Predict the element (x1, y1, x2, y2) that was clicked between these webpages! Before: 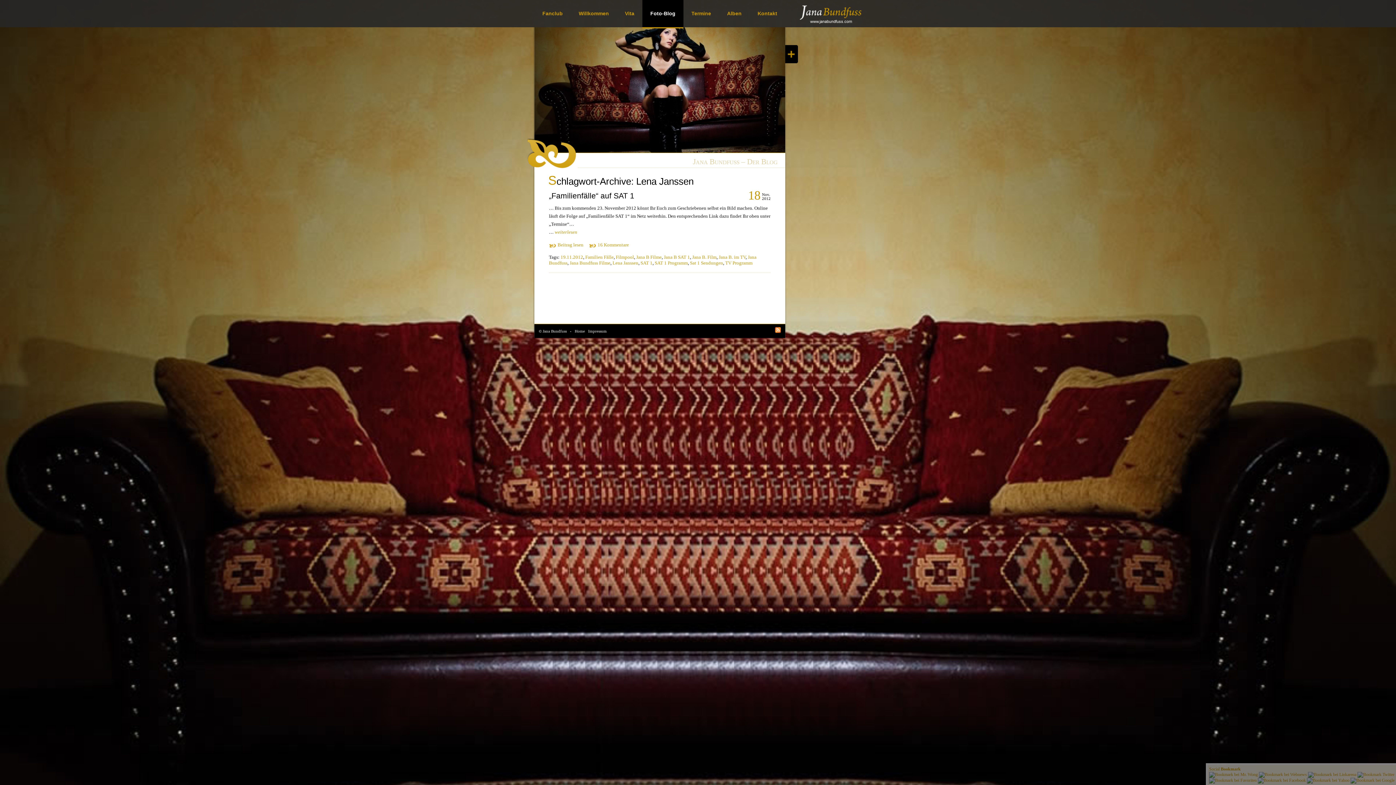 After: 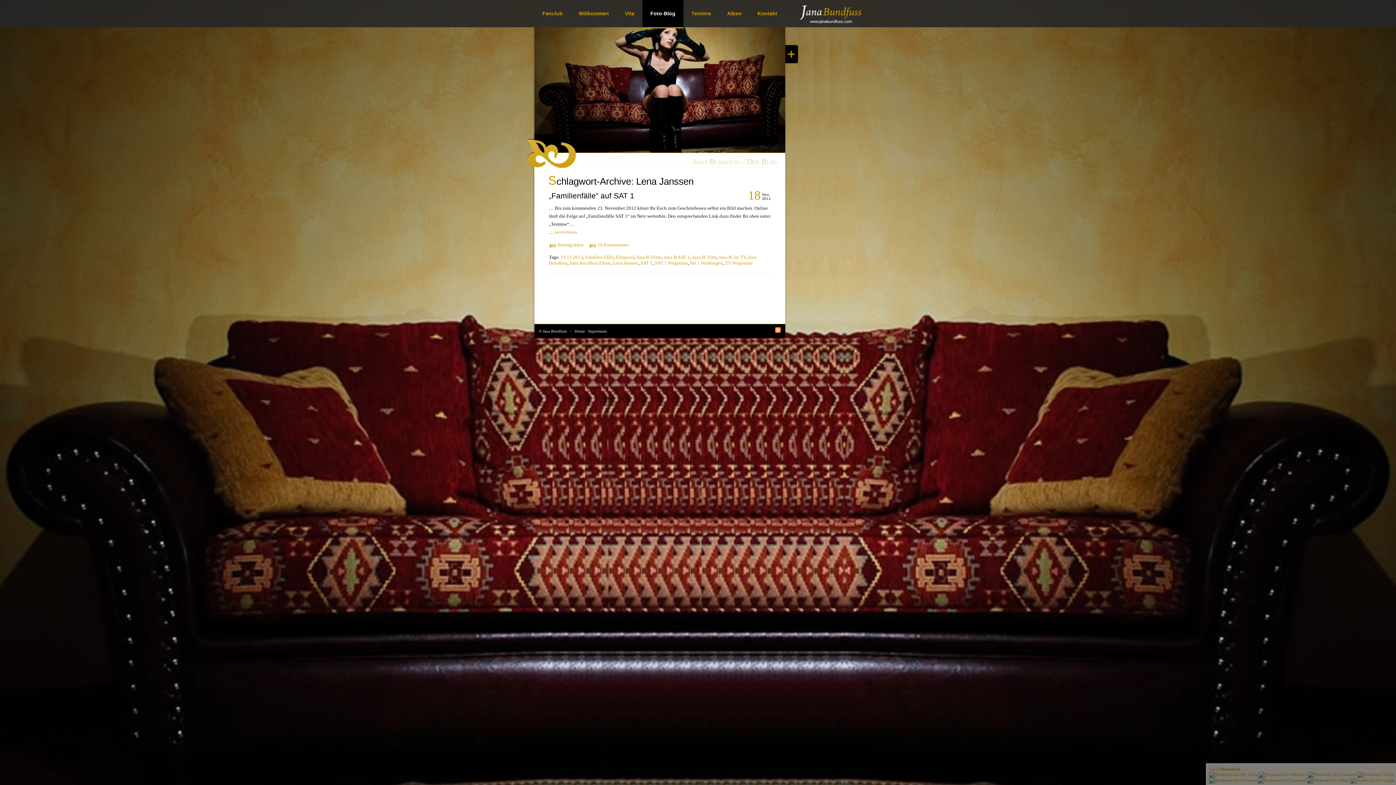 Action: bbox: (612, 260, 638, 265) label: Lena Janssen